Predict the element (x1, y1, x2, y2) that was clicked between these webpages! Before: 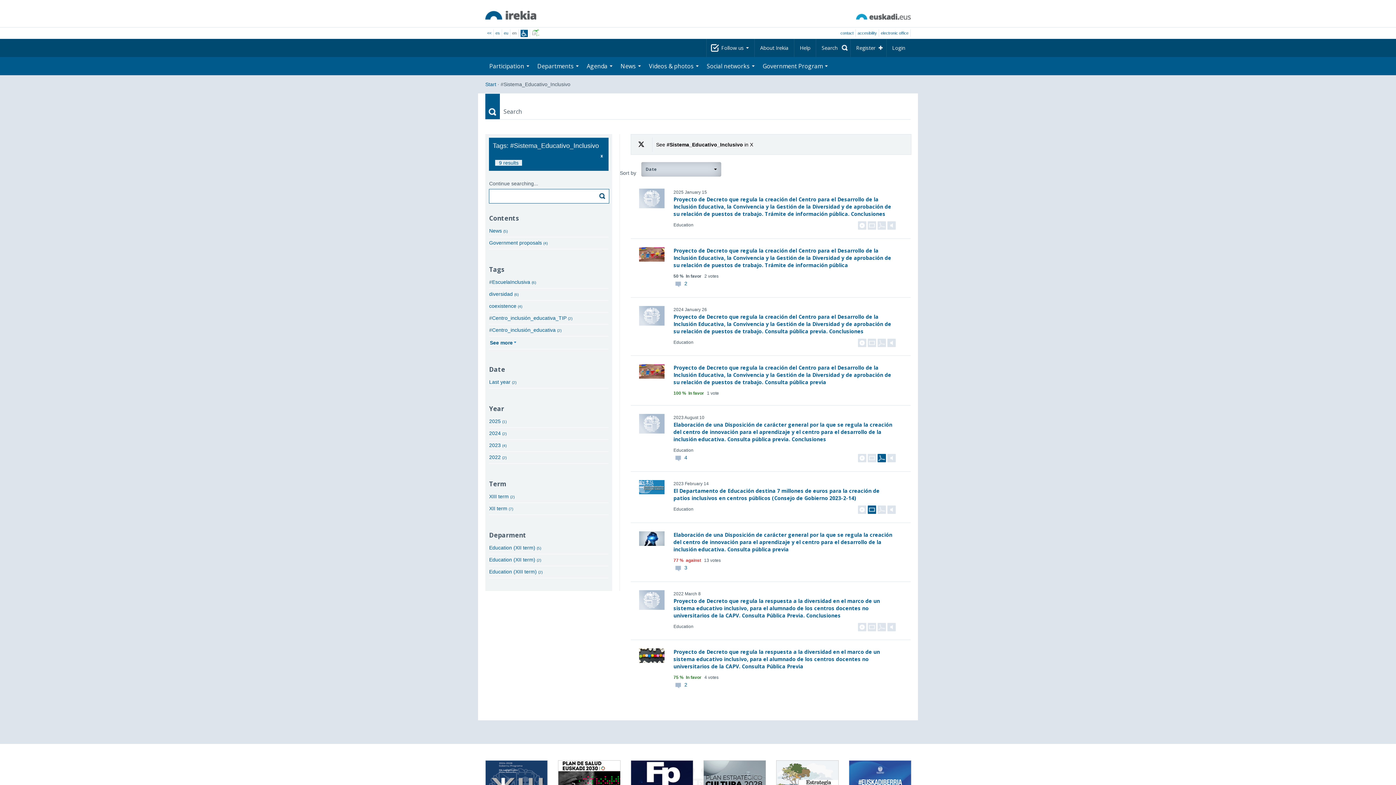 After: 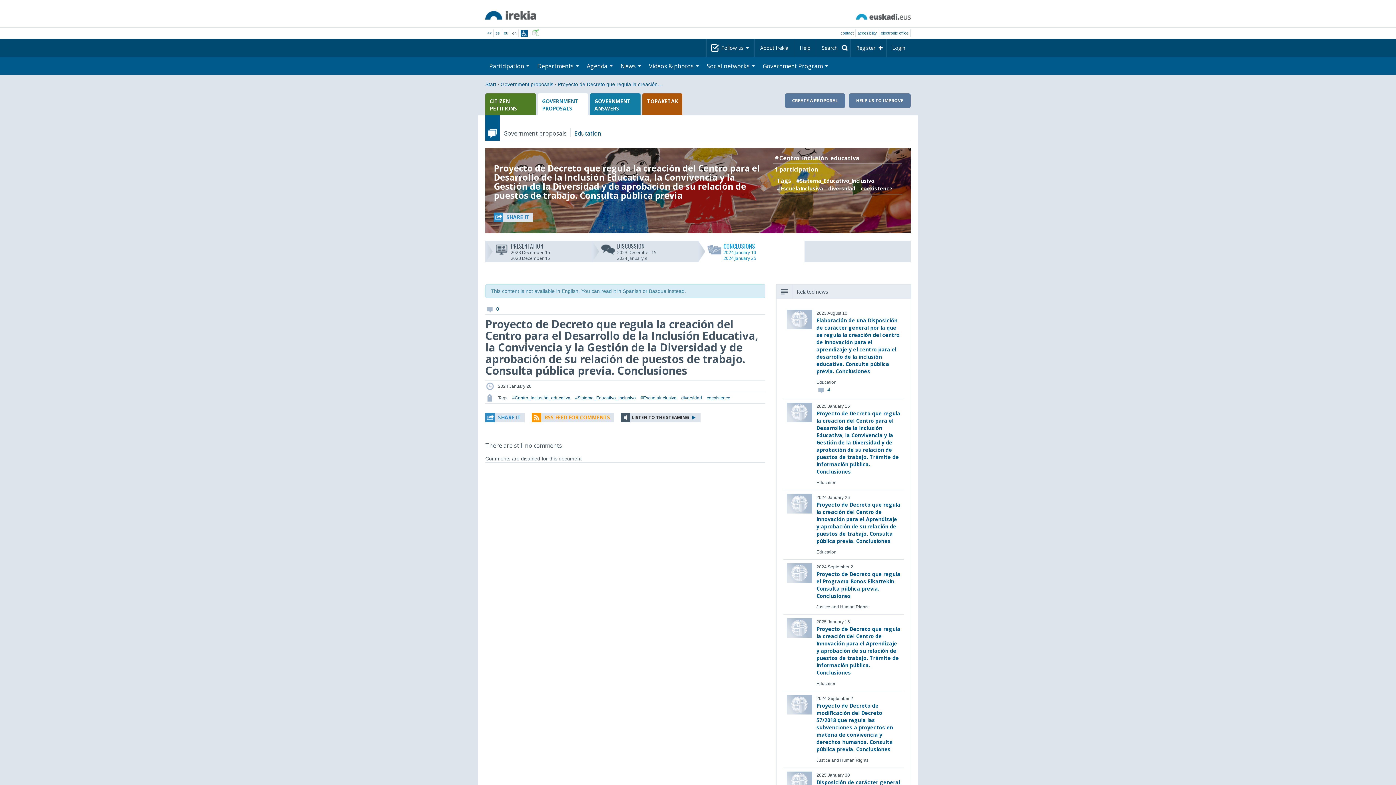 Action: label: Proyecto de Decreto que regula la creación del Centro para el Desarrollo de la Inclusión Educativa, la Convivencia y la Gestión de la Diversidad y de aprobación de su relación de puestos de trabajo. Consulta pública previa bbox: (673, 364, 891, 385)